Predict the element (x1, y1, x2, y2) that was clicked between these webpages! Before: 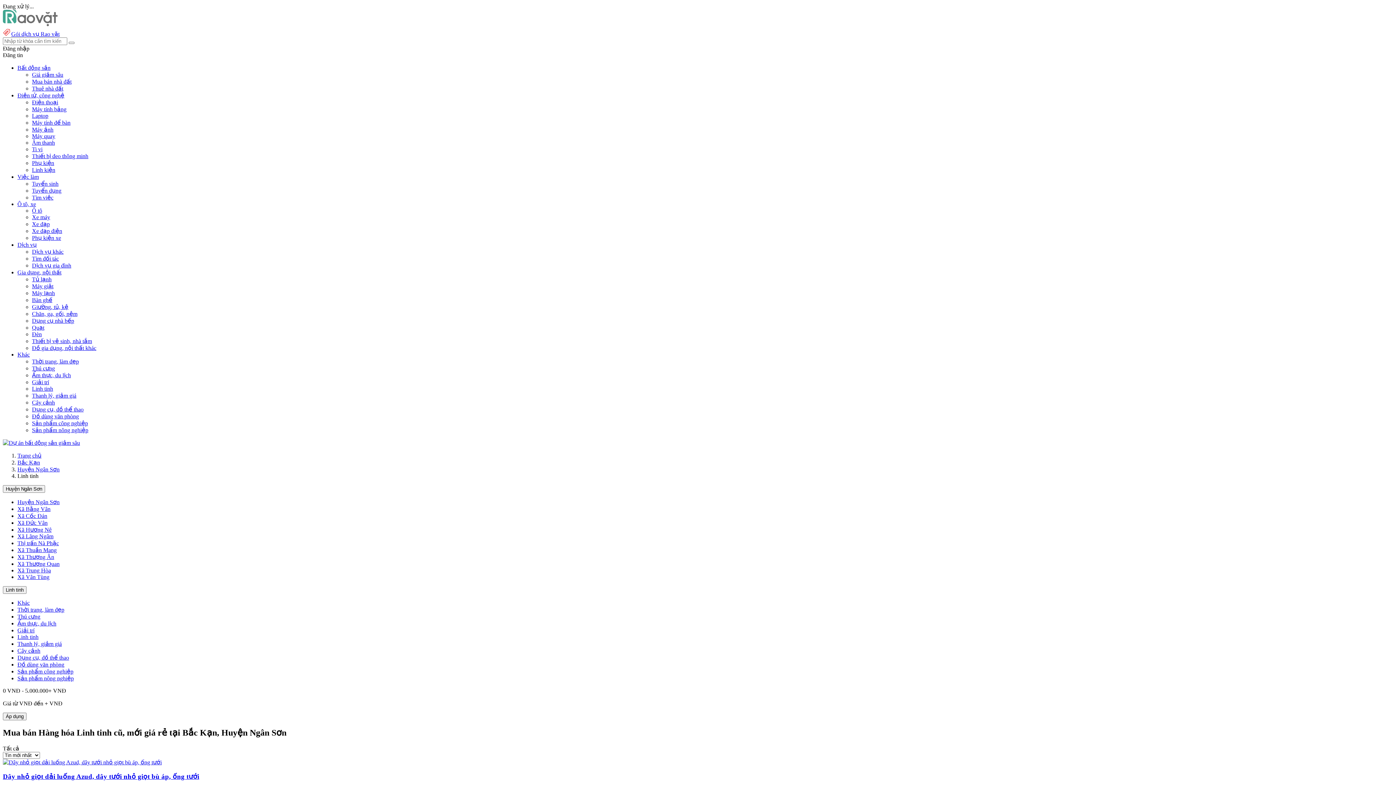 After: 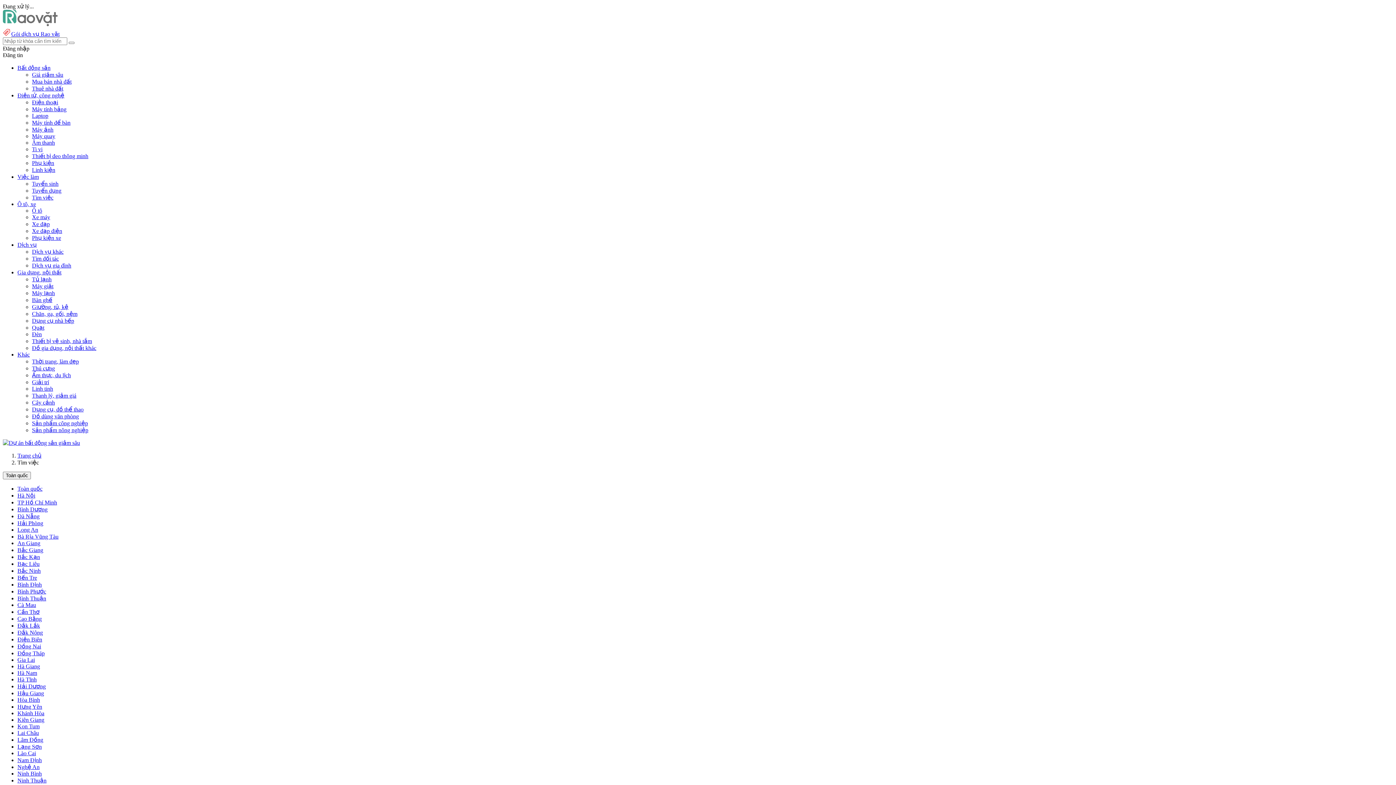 Action: label: Tìm việc bbox: (32, 194, 53, 200)